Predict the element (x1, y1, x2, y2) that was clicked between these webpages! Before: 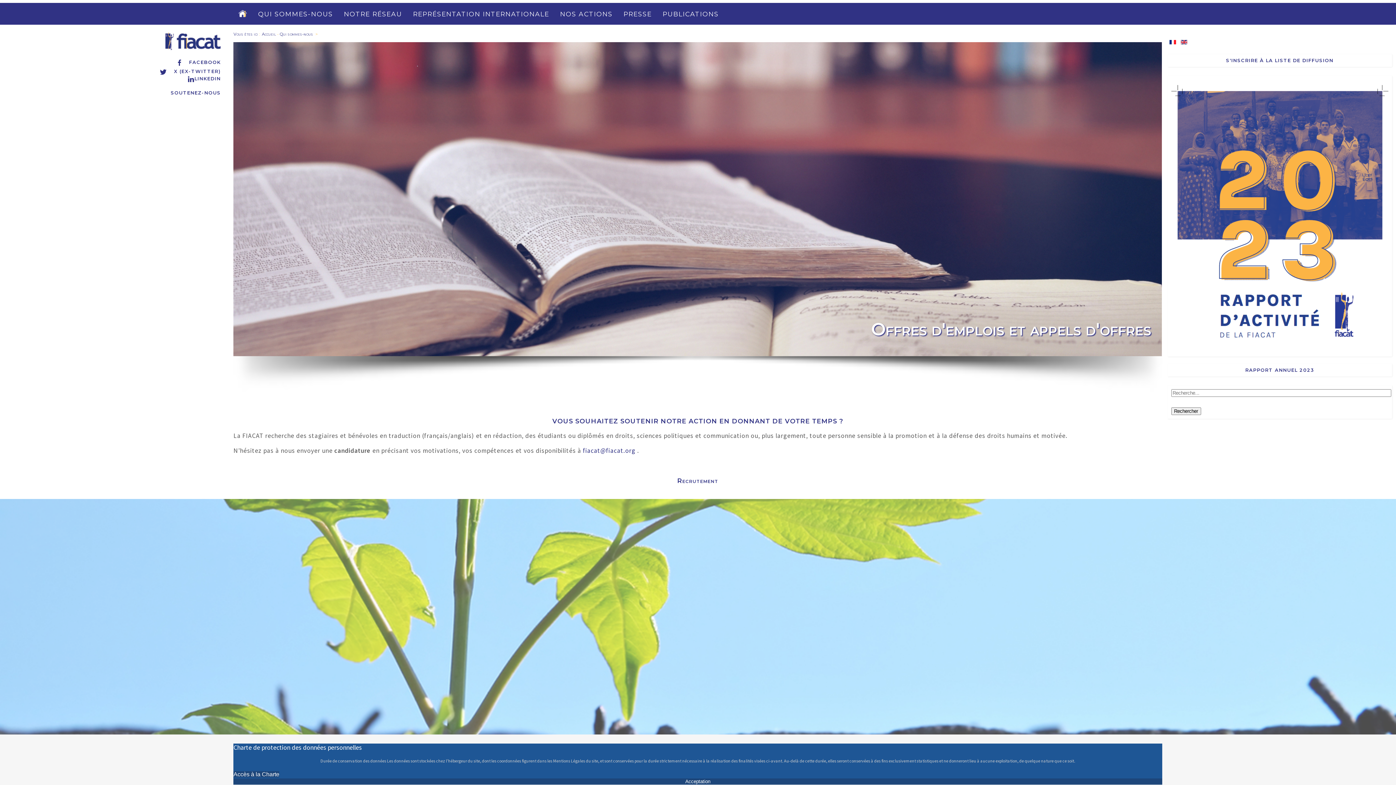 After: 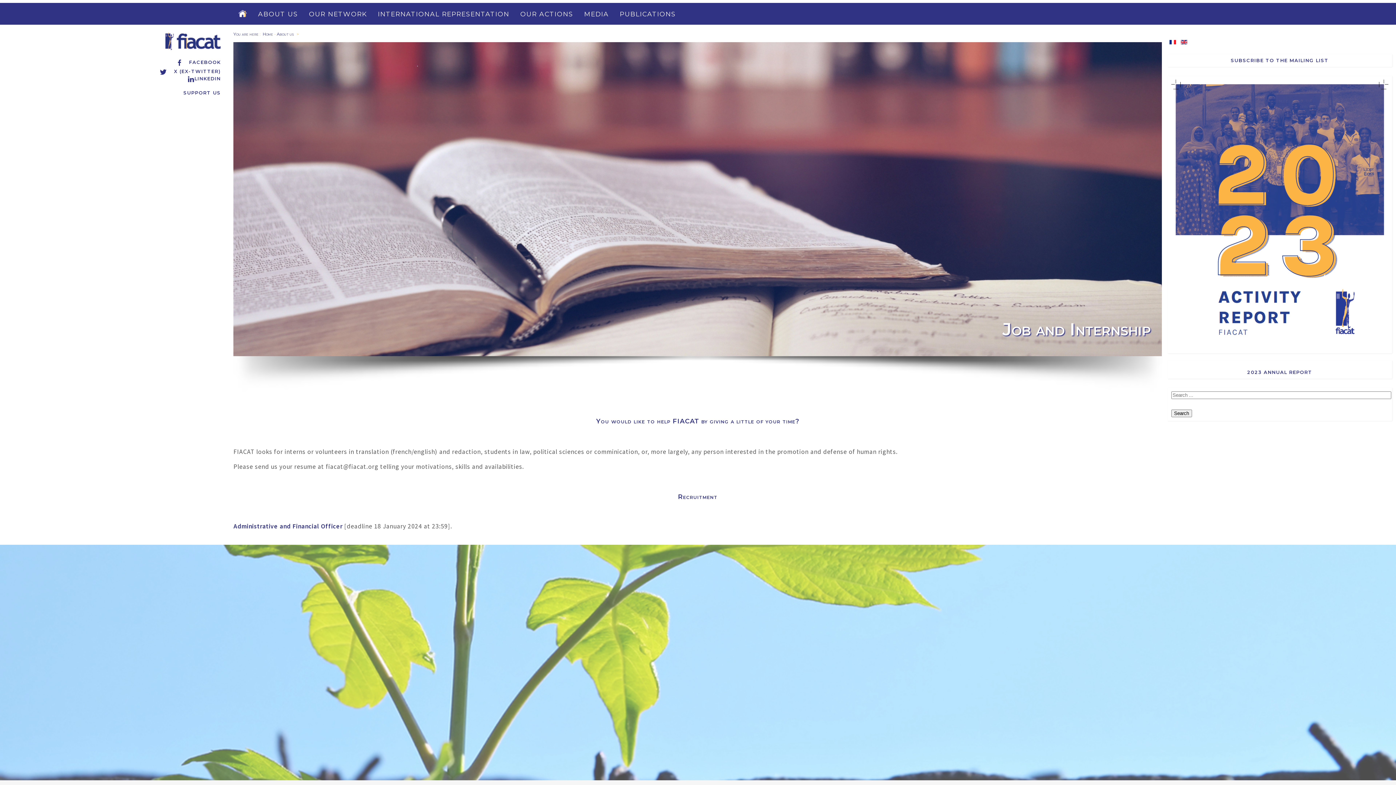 Action: bbox: (1180, 37, 1187, 45)